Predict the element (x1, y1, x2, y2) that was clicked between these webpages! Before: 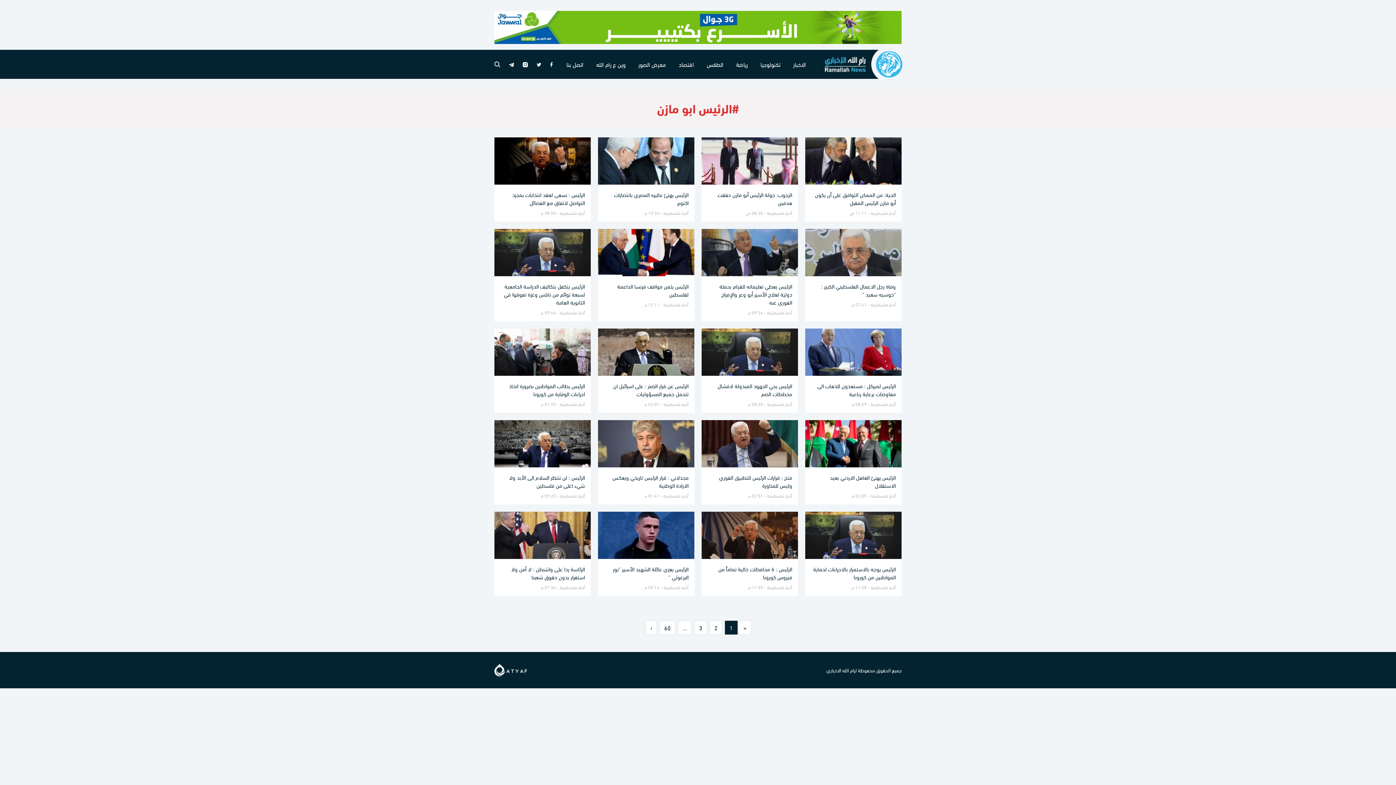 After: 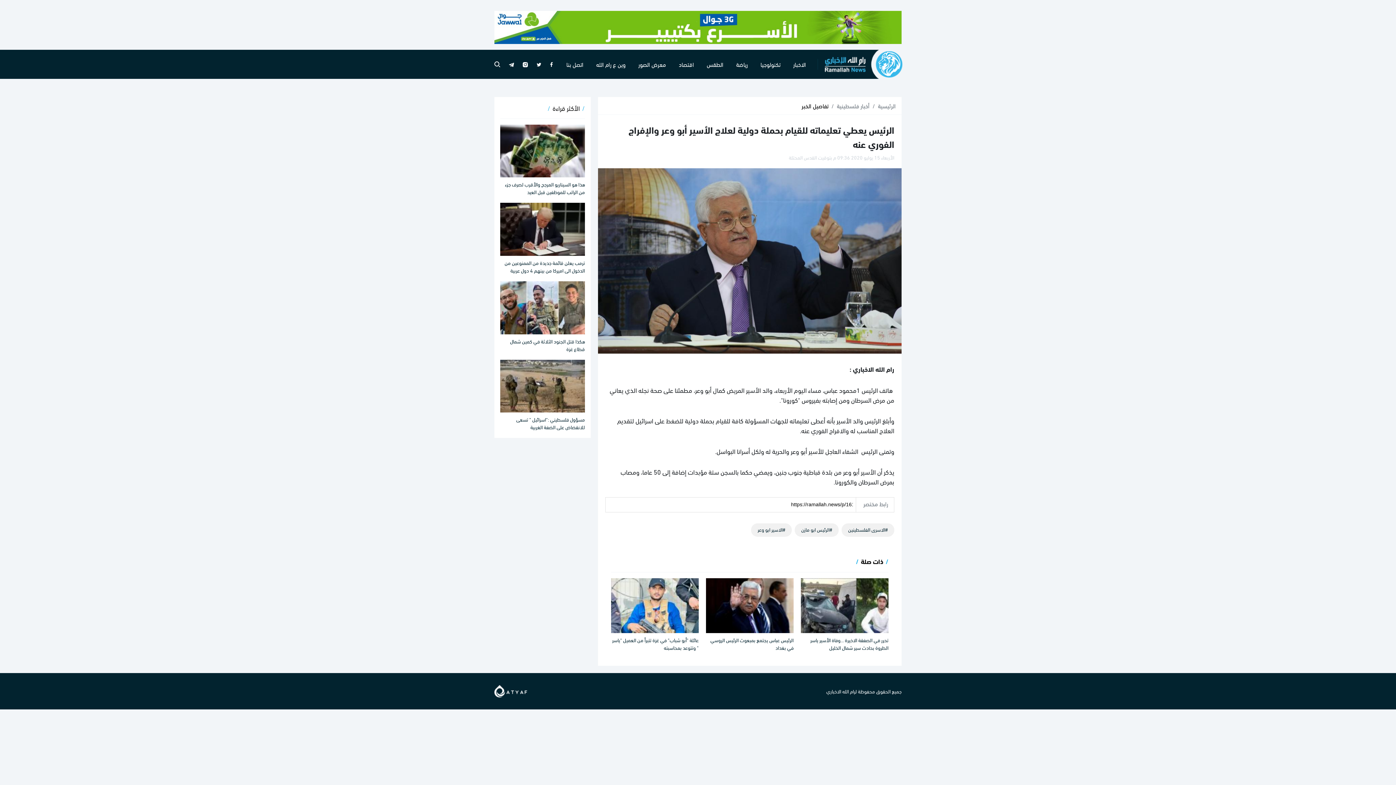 Action: bbox: (701, 246, 798, 256)